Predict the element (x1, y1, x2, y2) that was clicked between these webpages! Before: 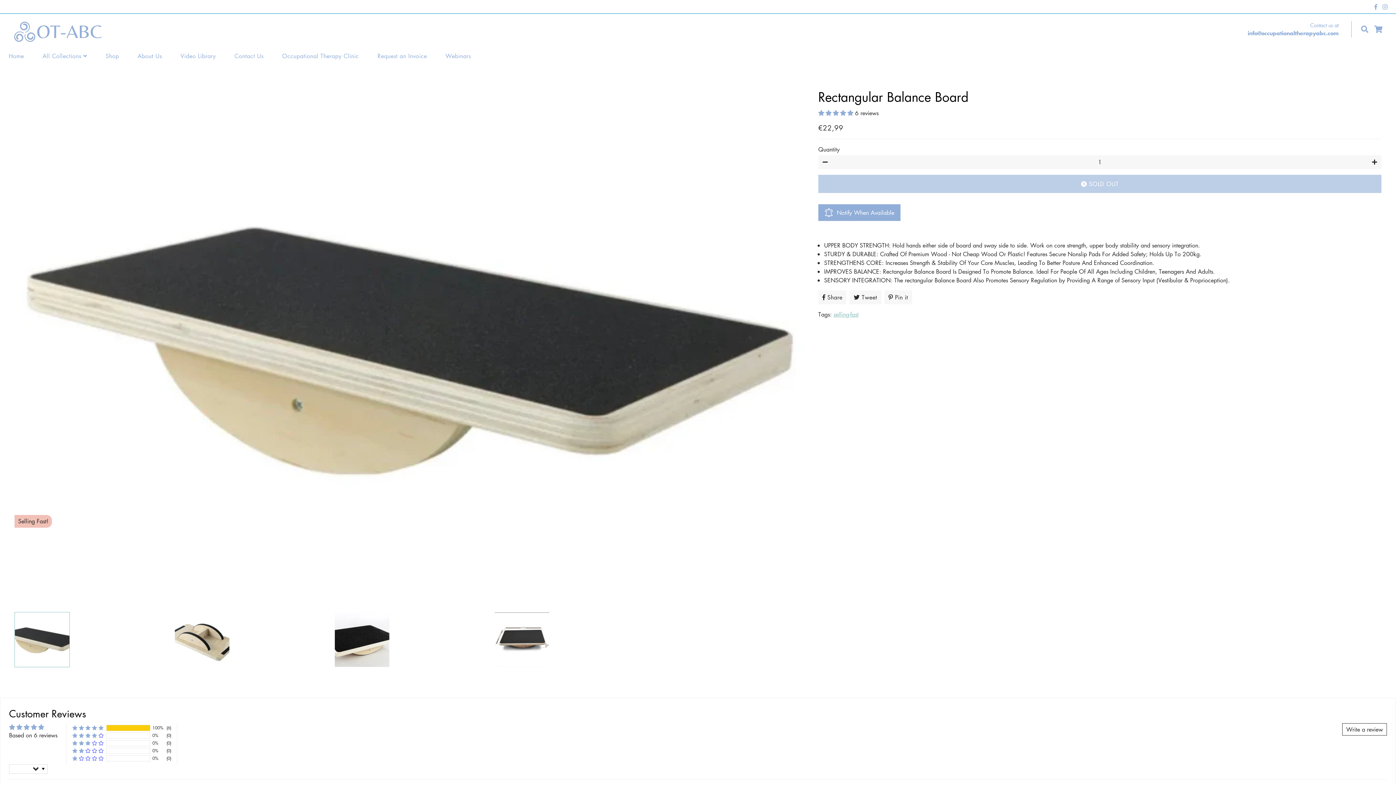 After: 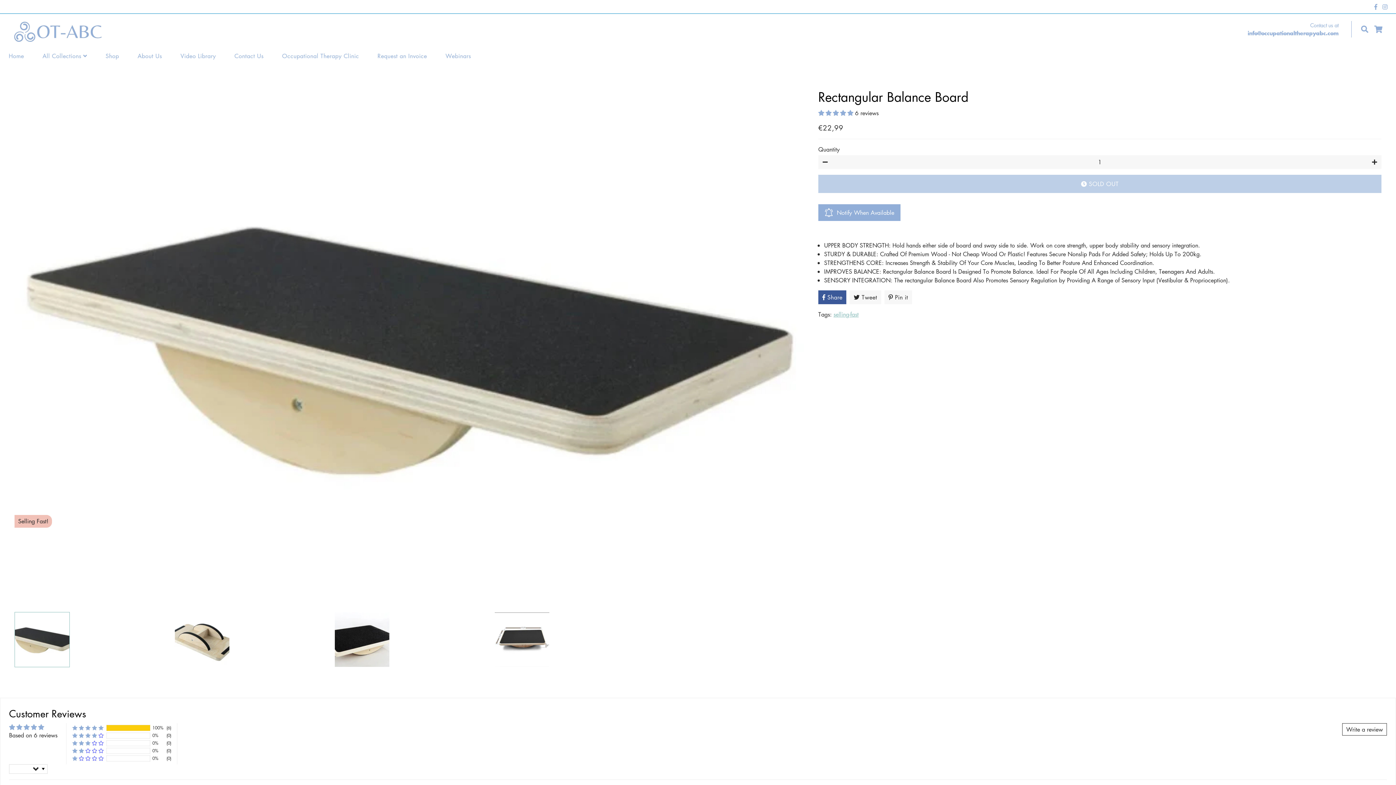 Action: label:  Share
Share on Facebook bbox: (818, 262, 846, 276)